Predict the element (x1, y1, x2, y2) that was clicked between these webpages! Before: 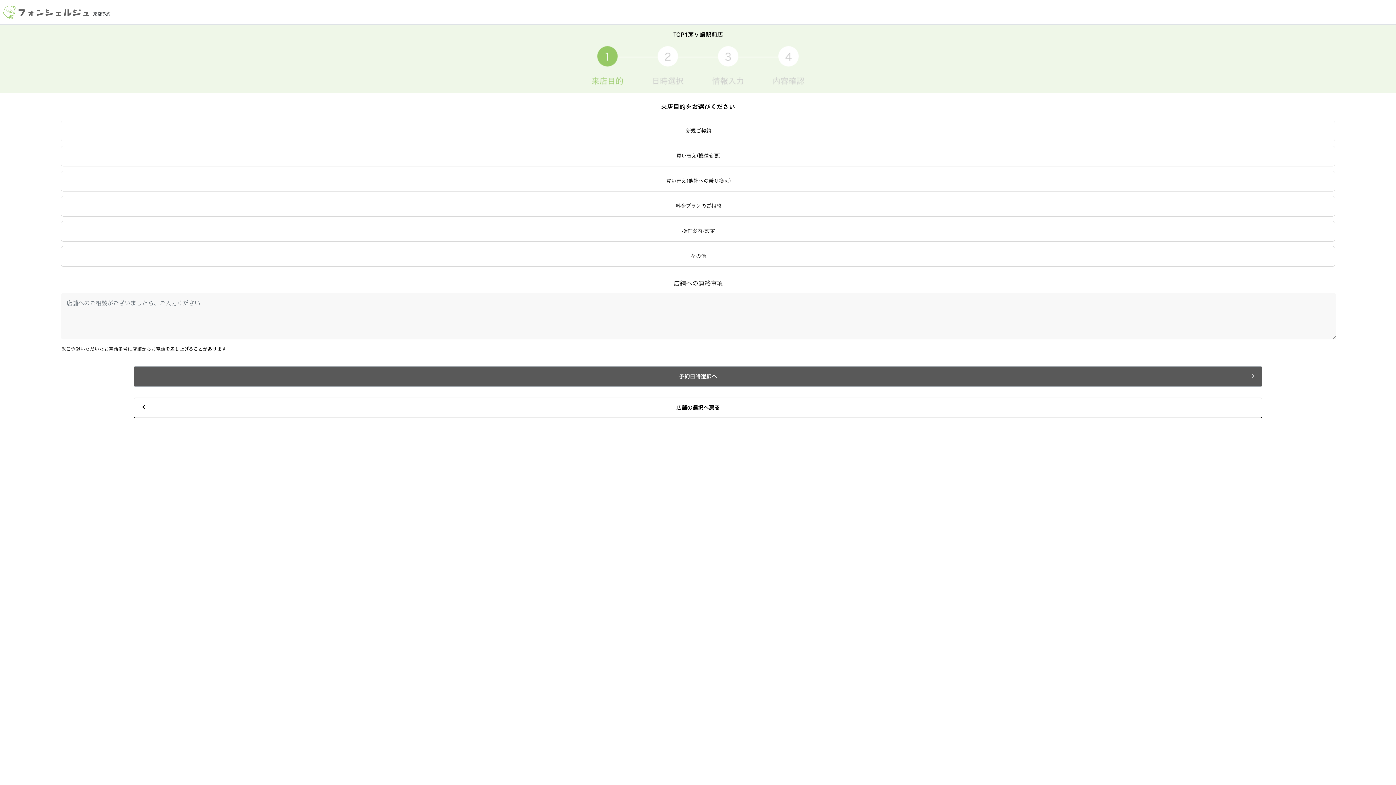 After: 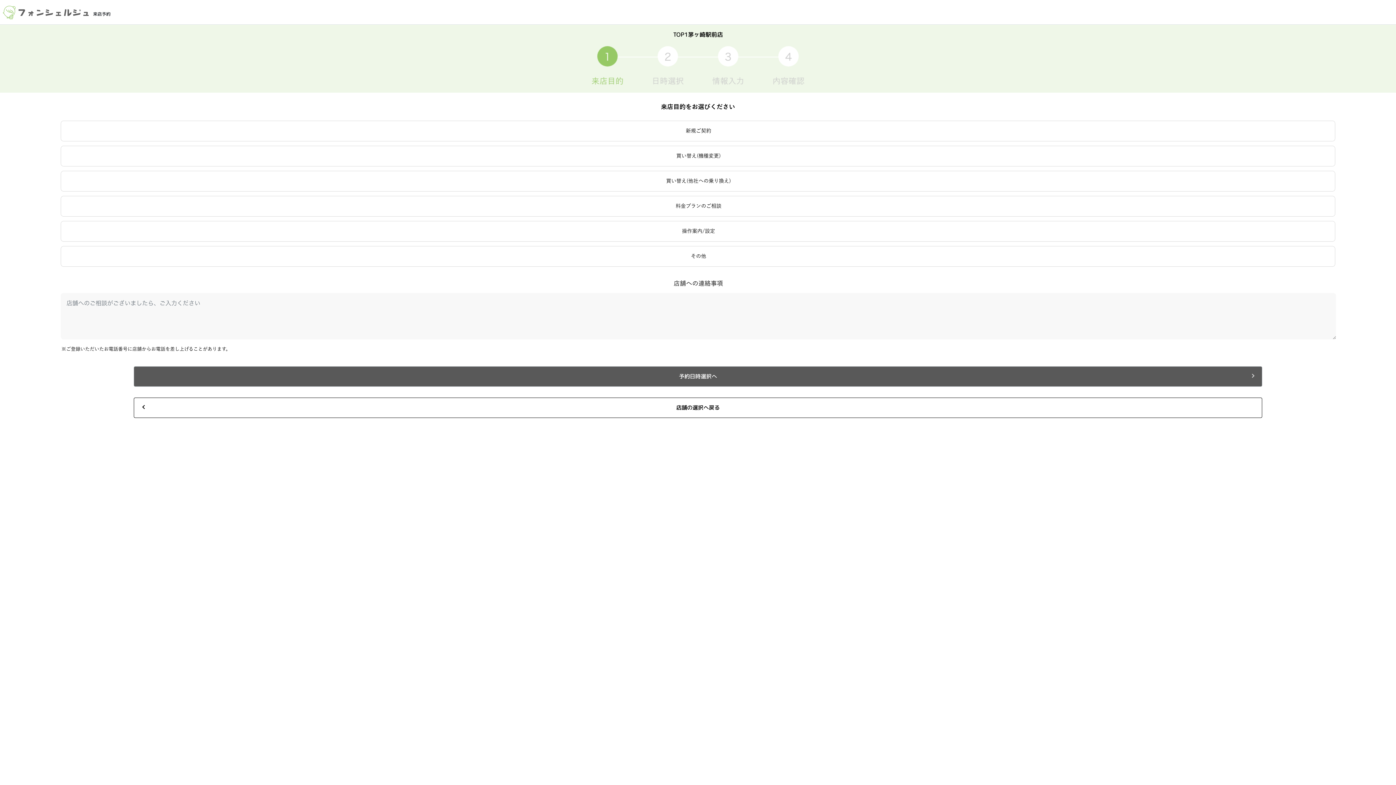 Action: bbox: (0, 10, 90, 17) label:  